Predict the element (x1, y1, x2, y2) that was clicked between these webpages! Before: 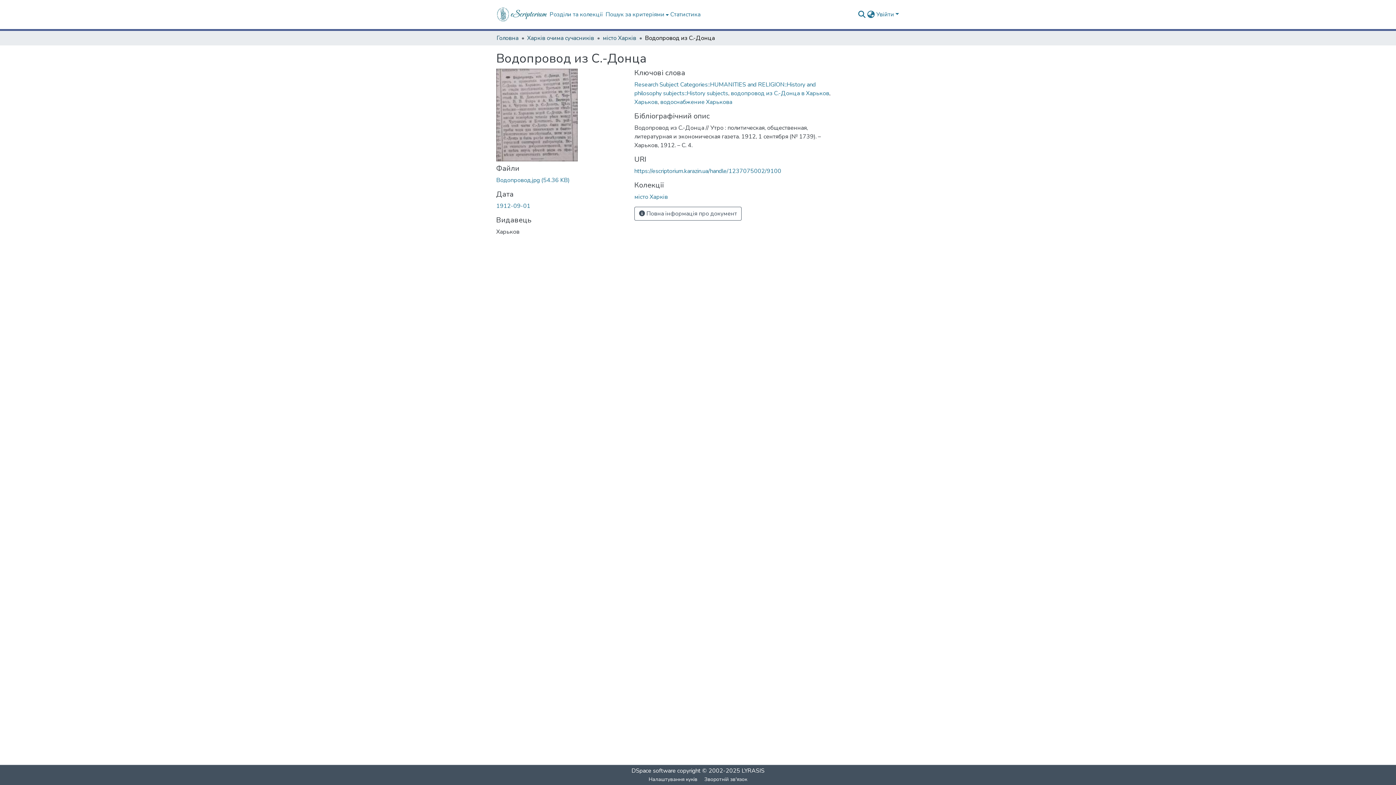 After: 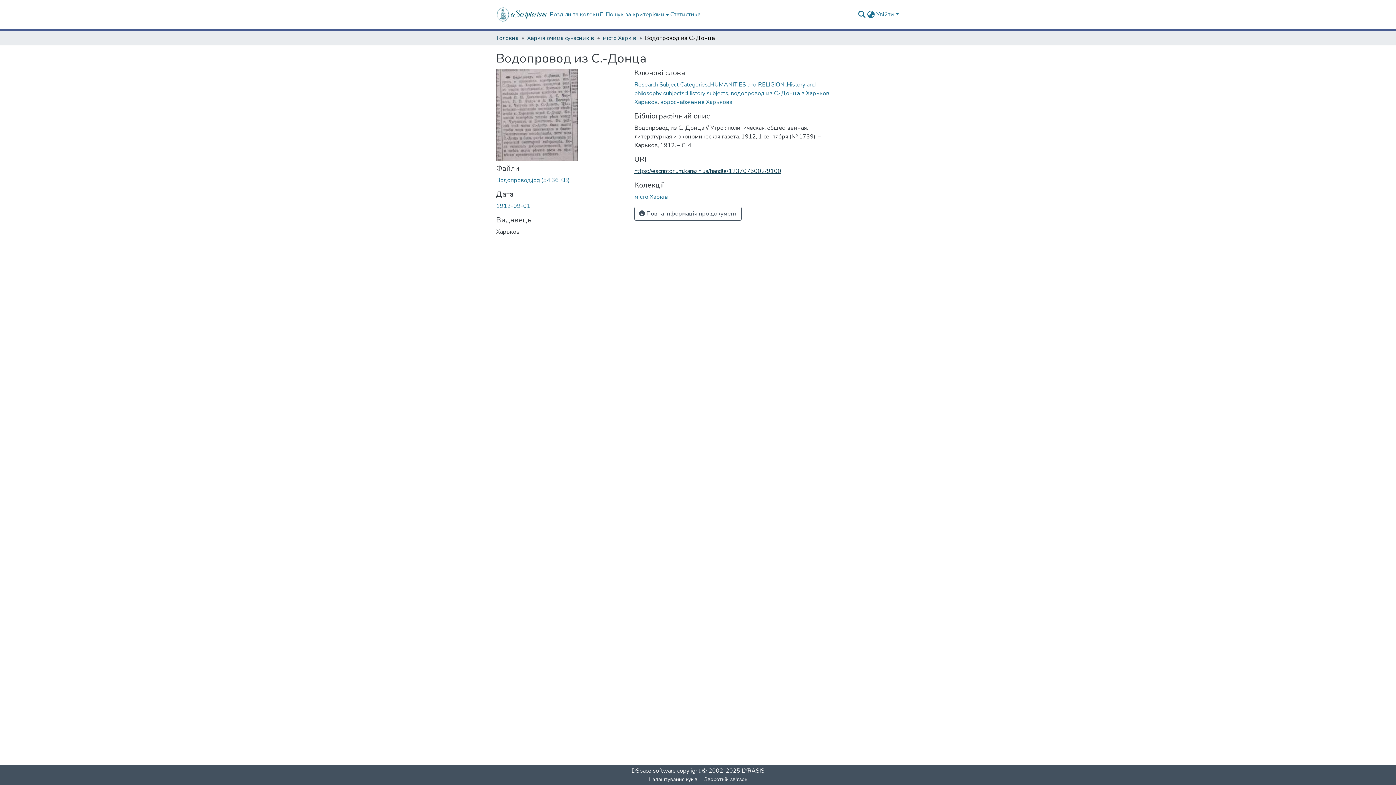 Action: label: https://escriptorium.karazin.ua/handle/1237075002/9100 bbox: (634, 167, 781, 175)